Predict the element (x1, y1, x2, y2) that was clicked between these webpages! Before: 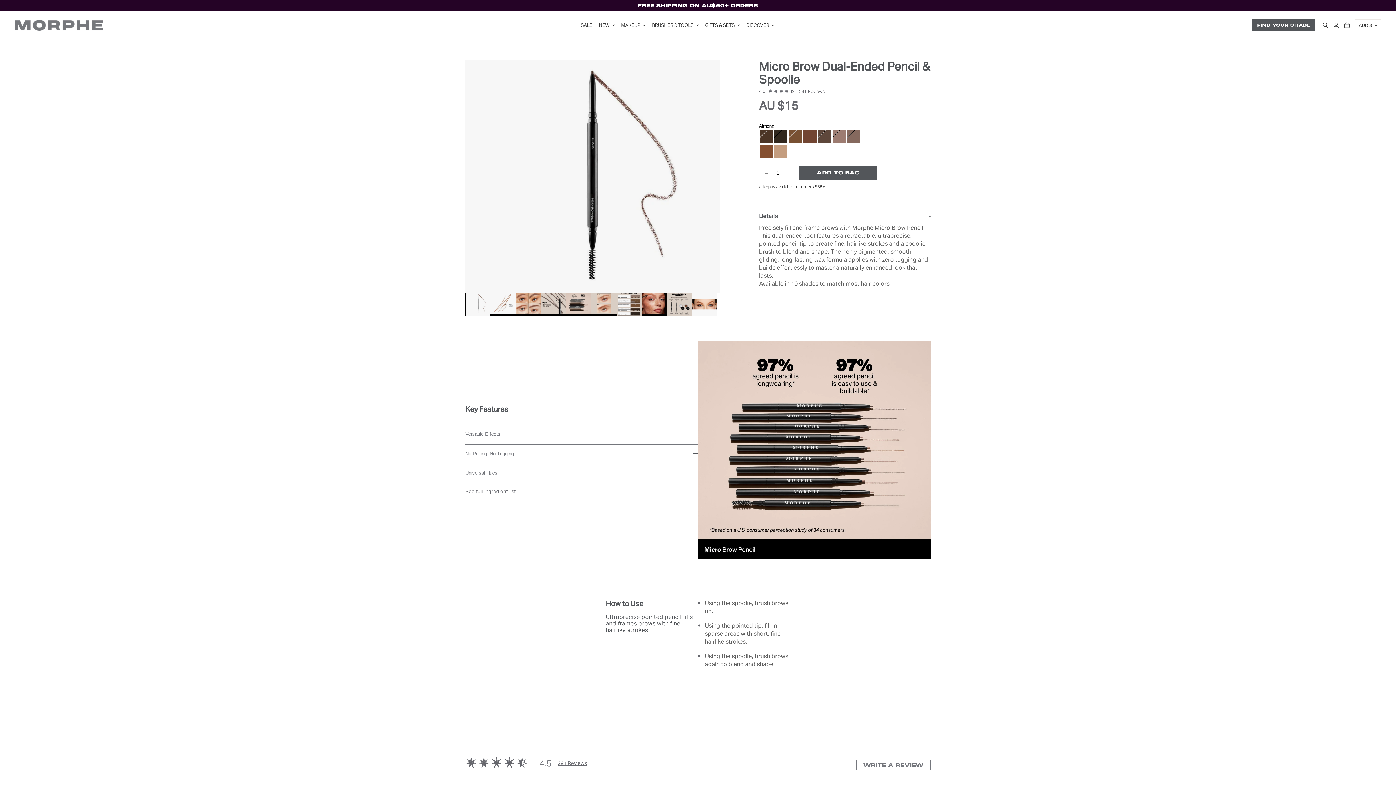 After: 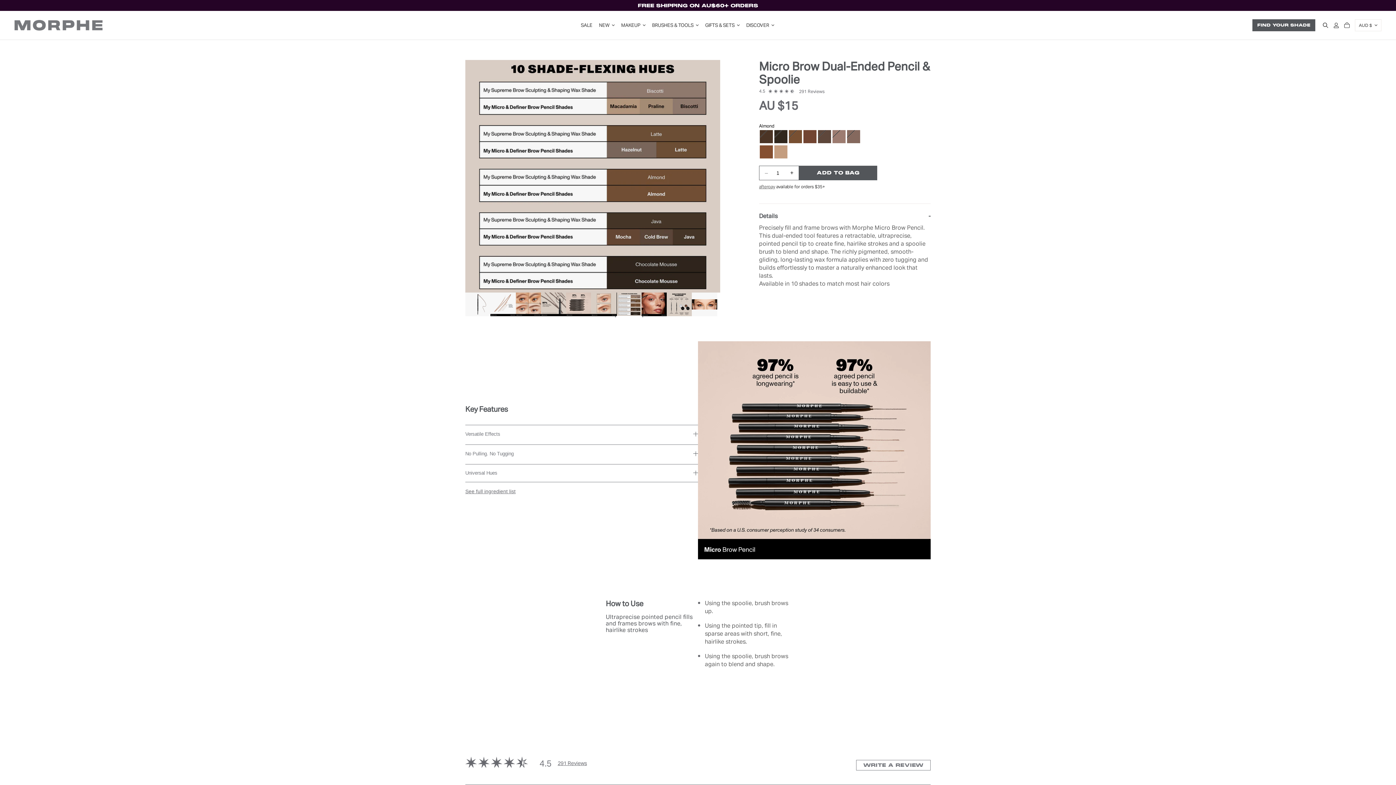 Action: bbox: (616, 292, 641, 317)